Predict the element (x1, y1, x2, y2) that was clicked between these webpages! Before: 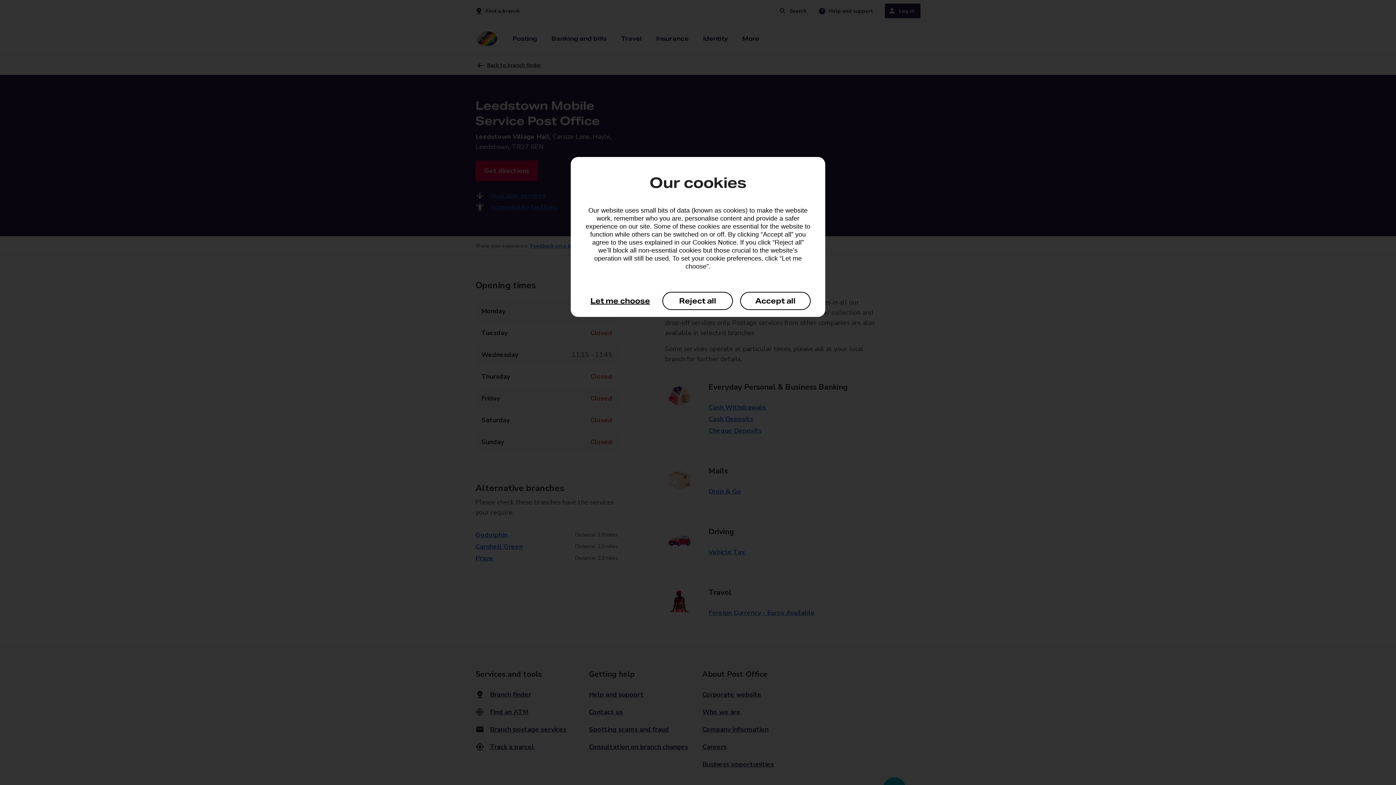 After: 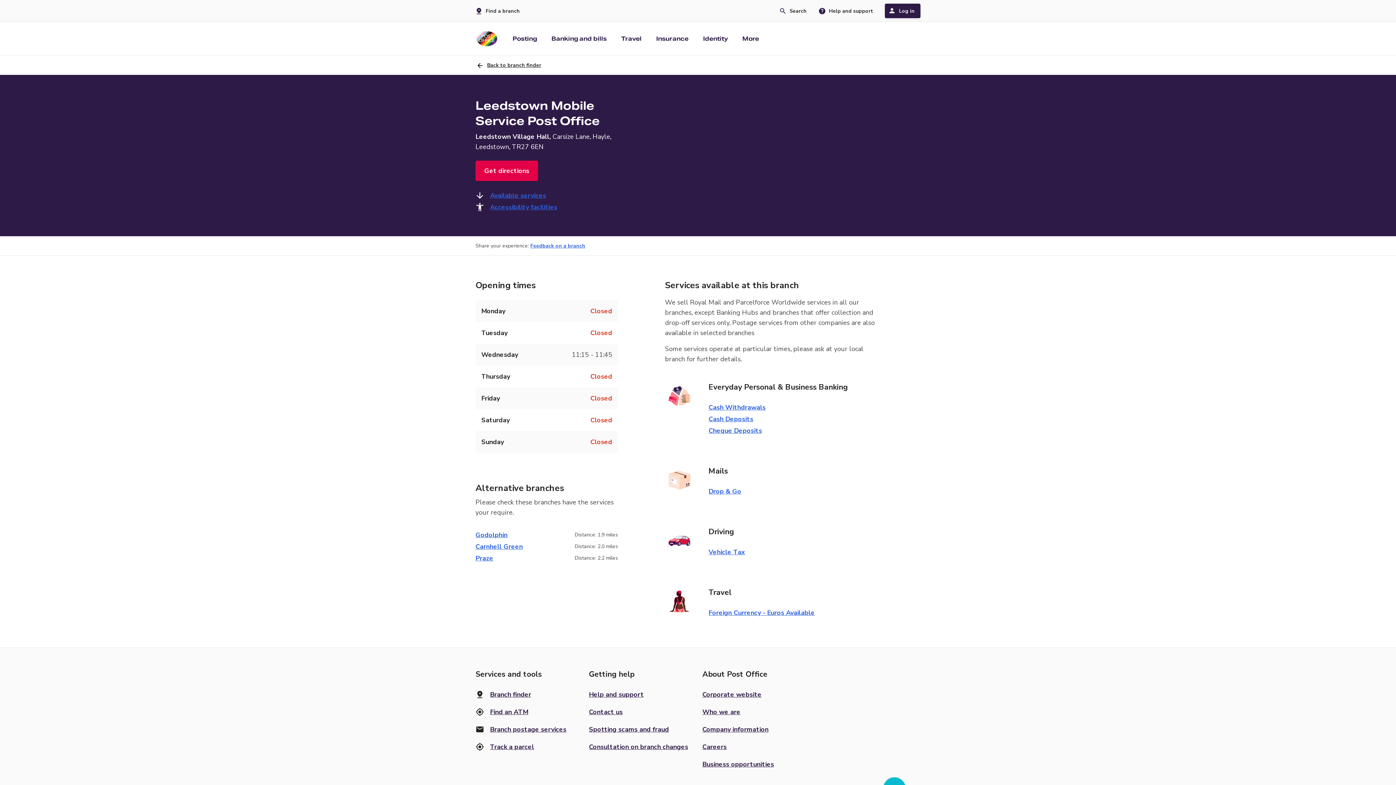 Action: bbox: (662, 292, 733, 310) label: Reject all